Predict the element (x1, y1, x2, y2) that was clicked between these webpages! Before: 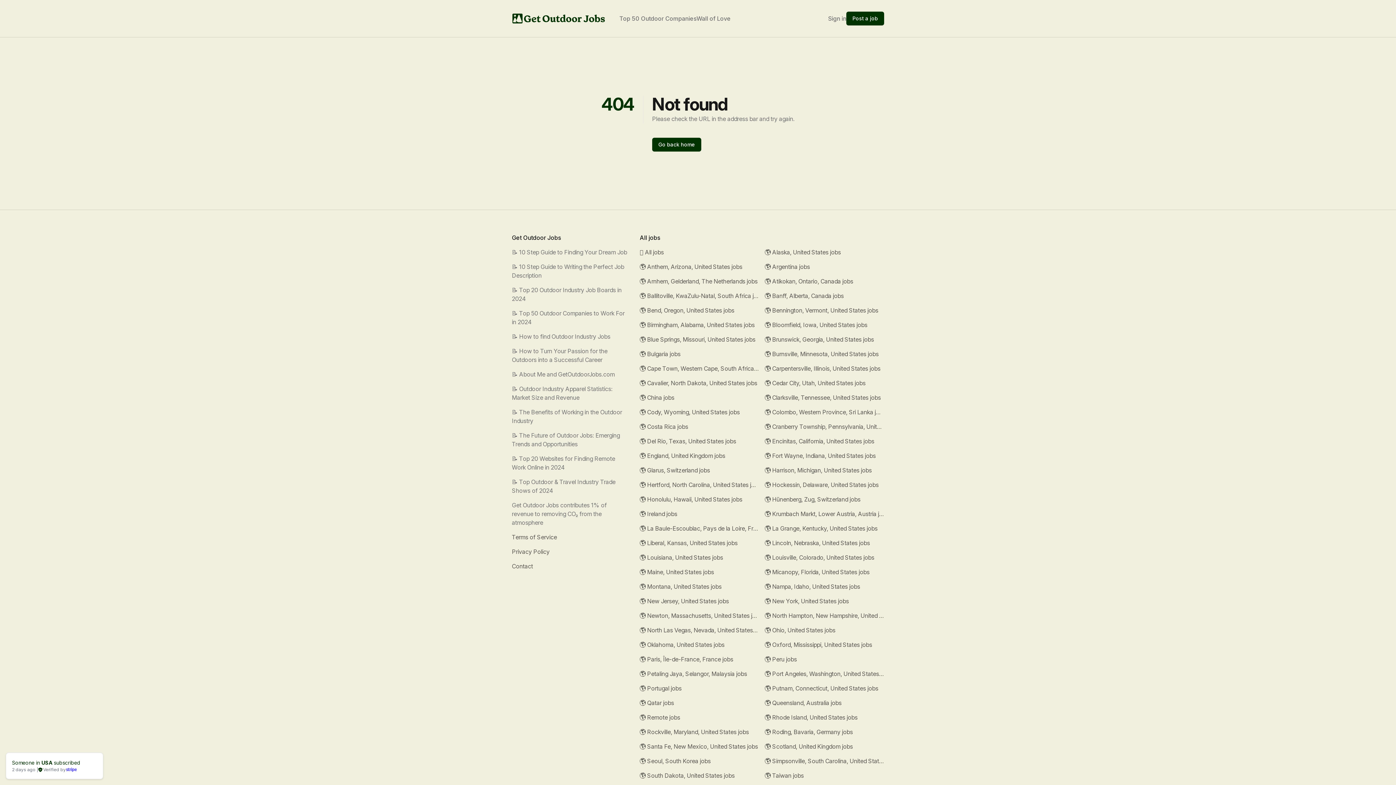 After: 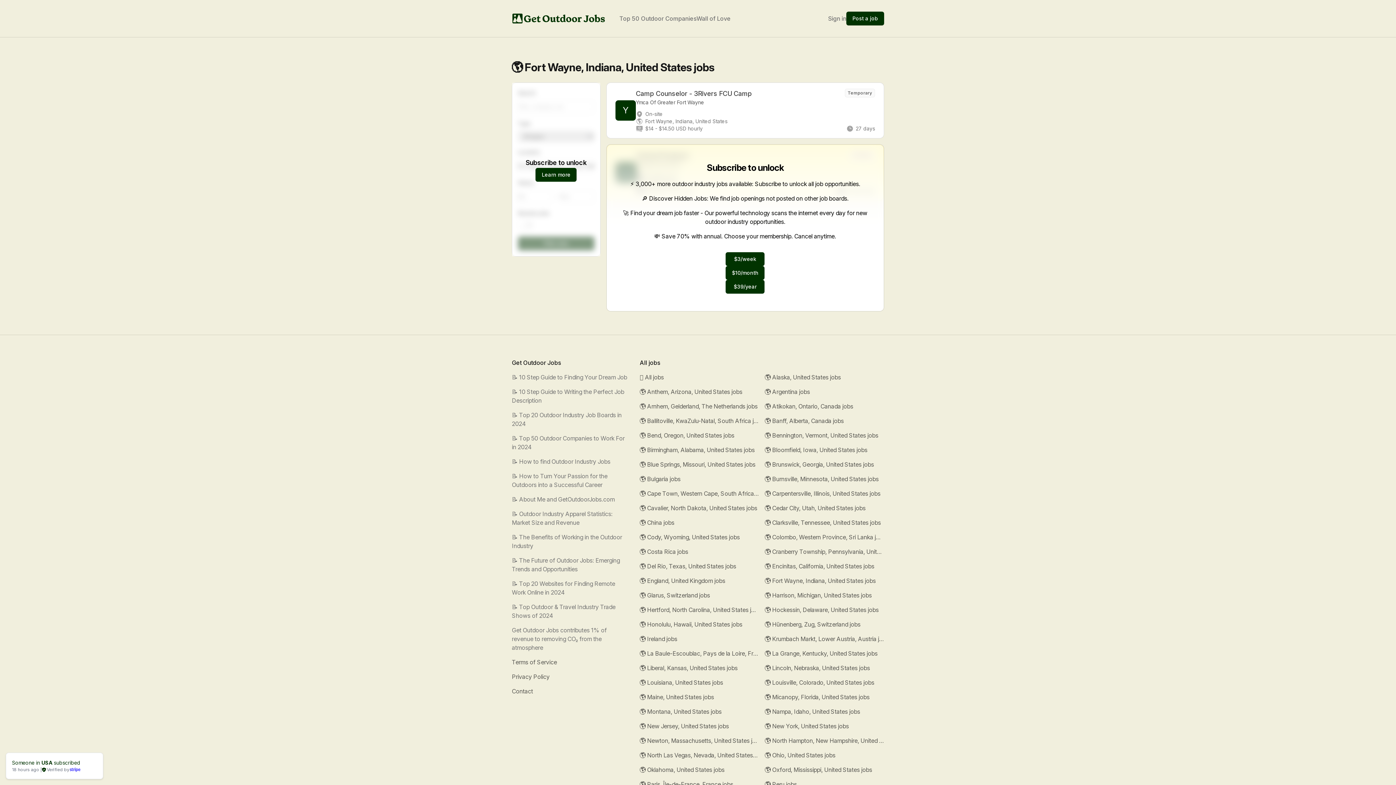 Action: bbox: (765, 451, 884, 460) label: 🌎 Fort Wayne, Indiana, United States jobs